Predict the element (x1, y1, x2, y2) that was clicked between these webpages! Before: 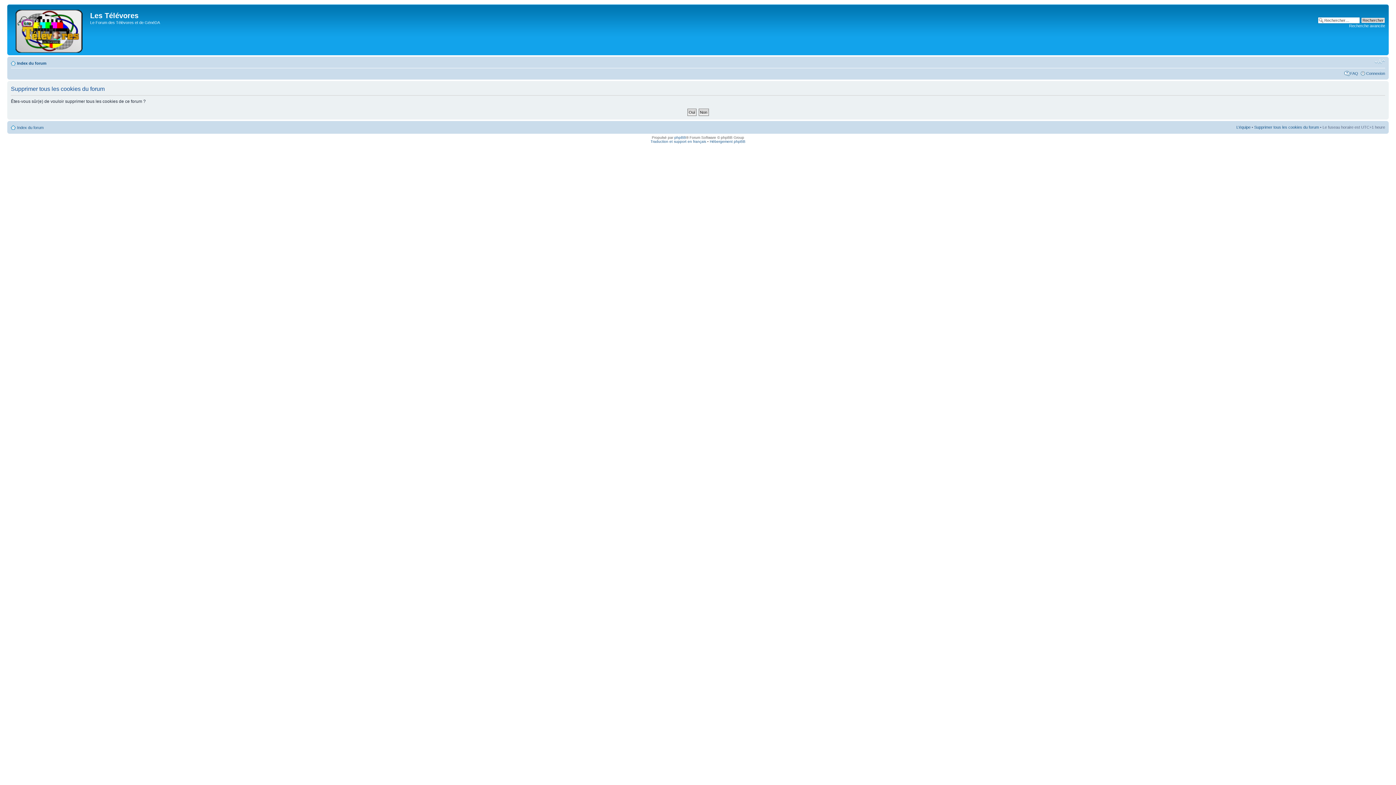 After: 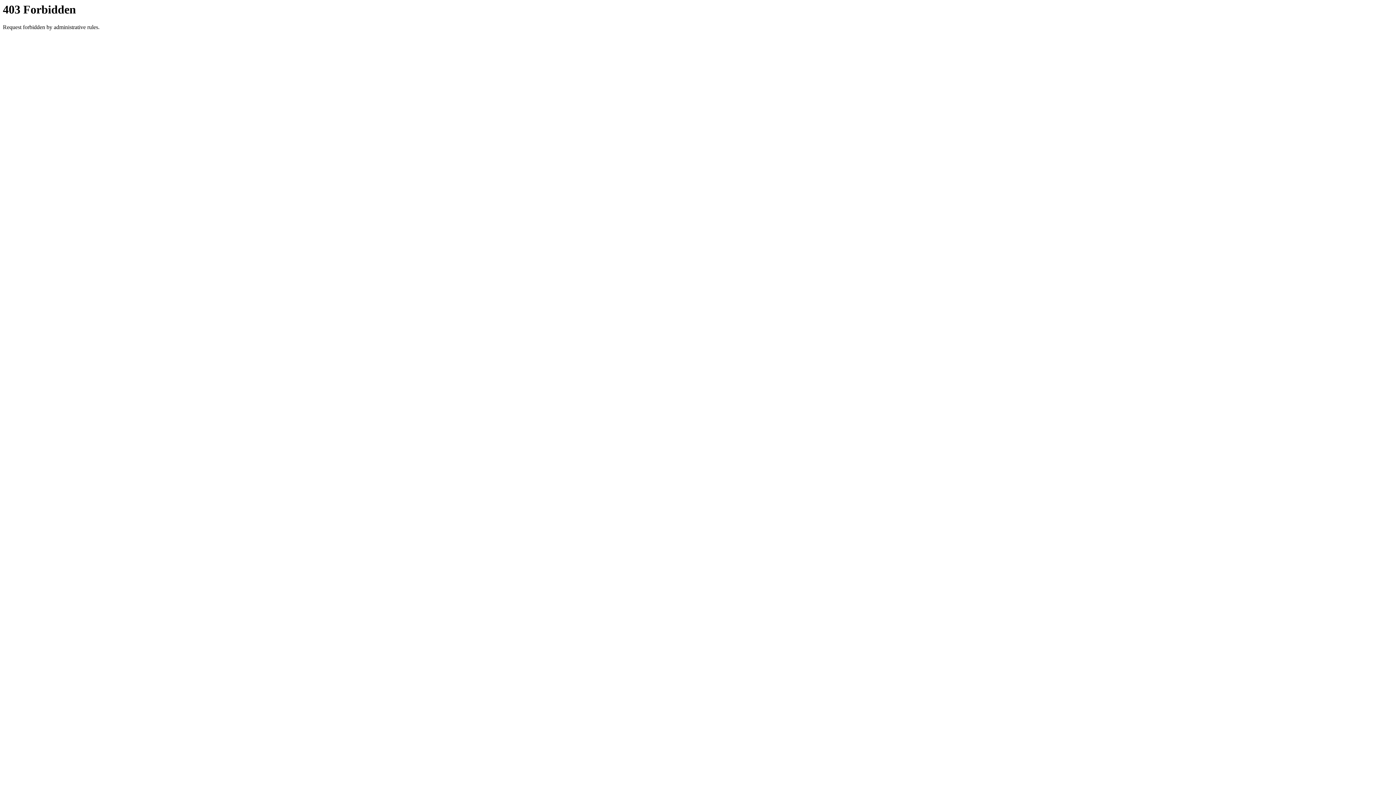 Action: bbox: (650, 139, 706, 143) label: Traduction et support en français